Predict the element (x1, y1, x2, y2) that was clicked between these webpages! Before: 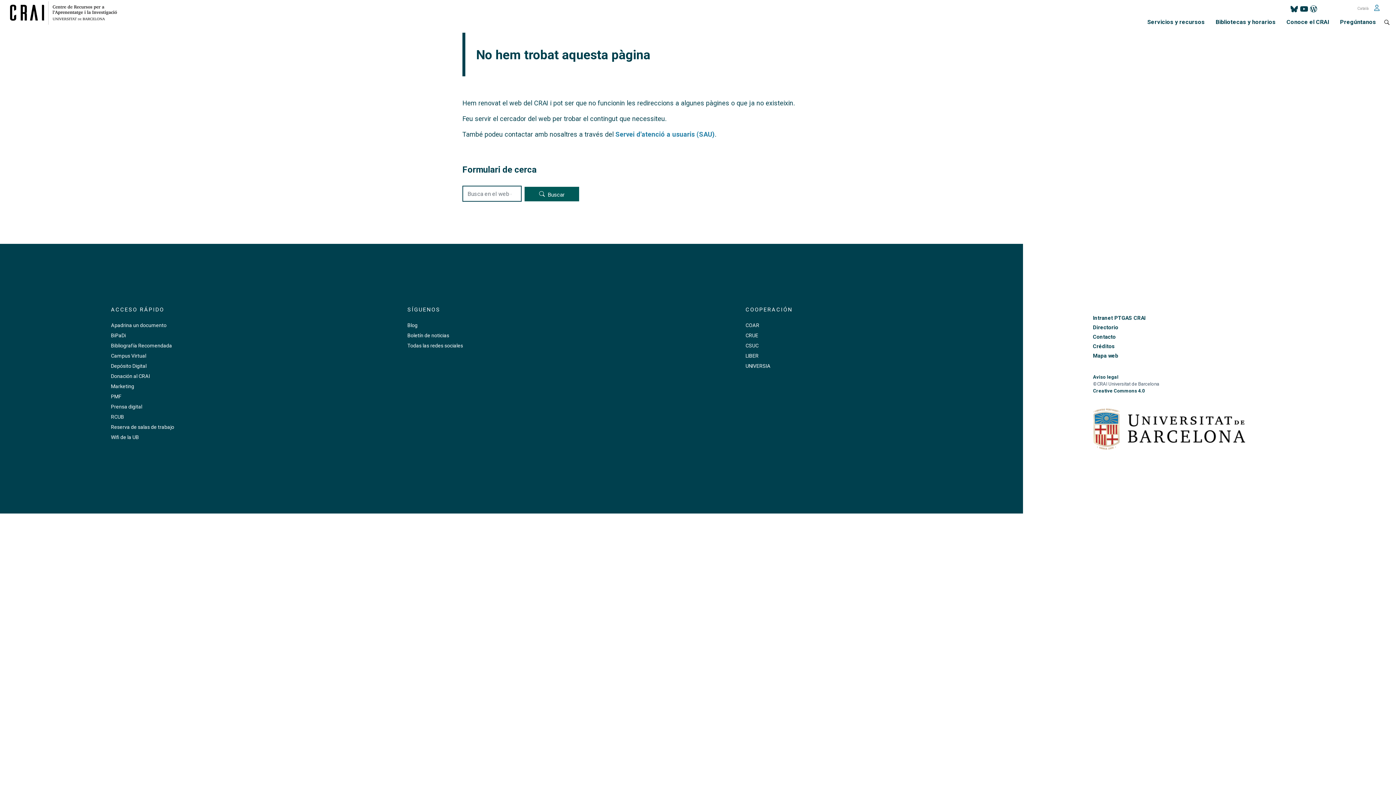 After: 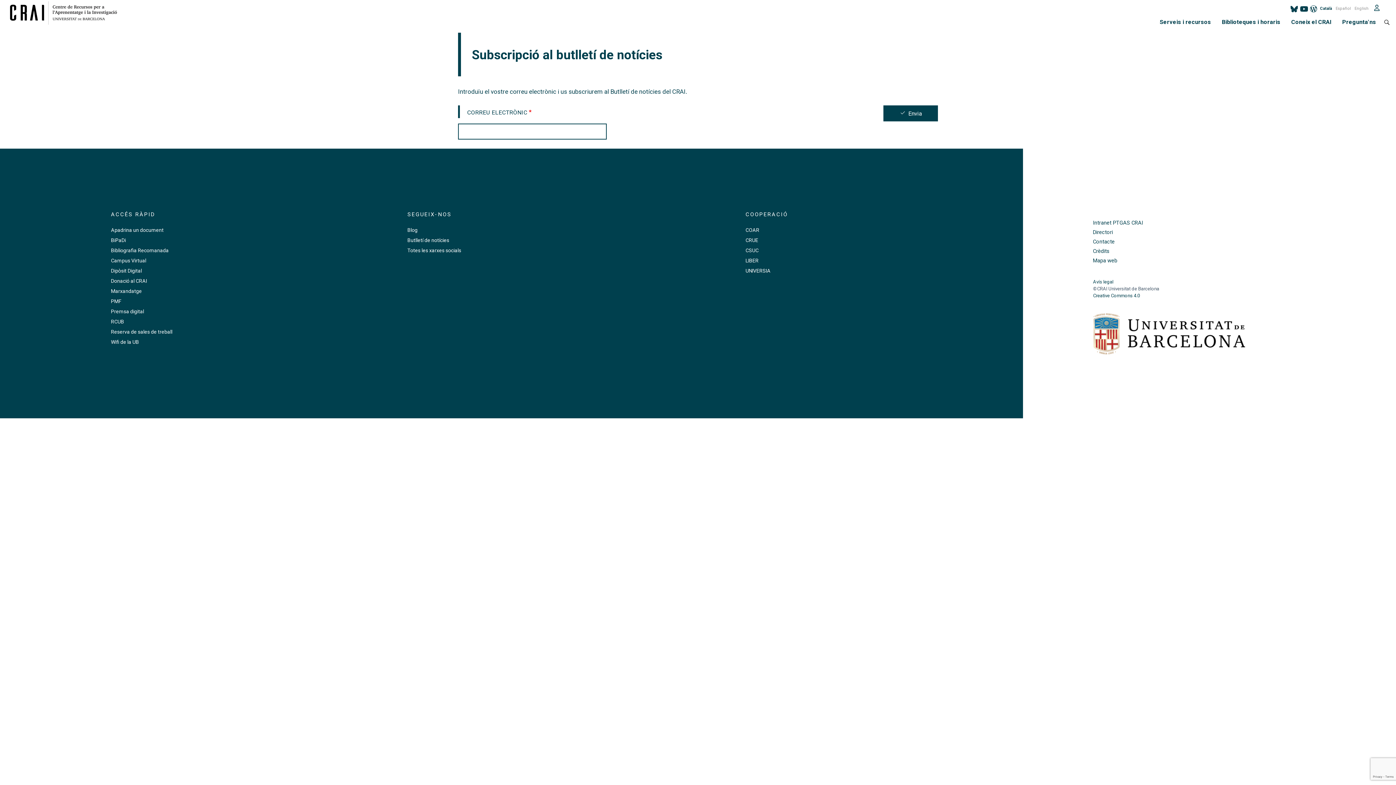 Action: bbox: (407, 331, 615, 339) label: Boletín de noticias